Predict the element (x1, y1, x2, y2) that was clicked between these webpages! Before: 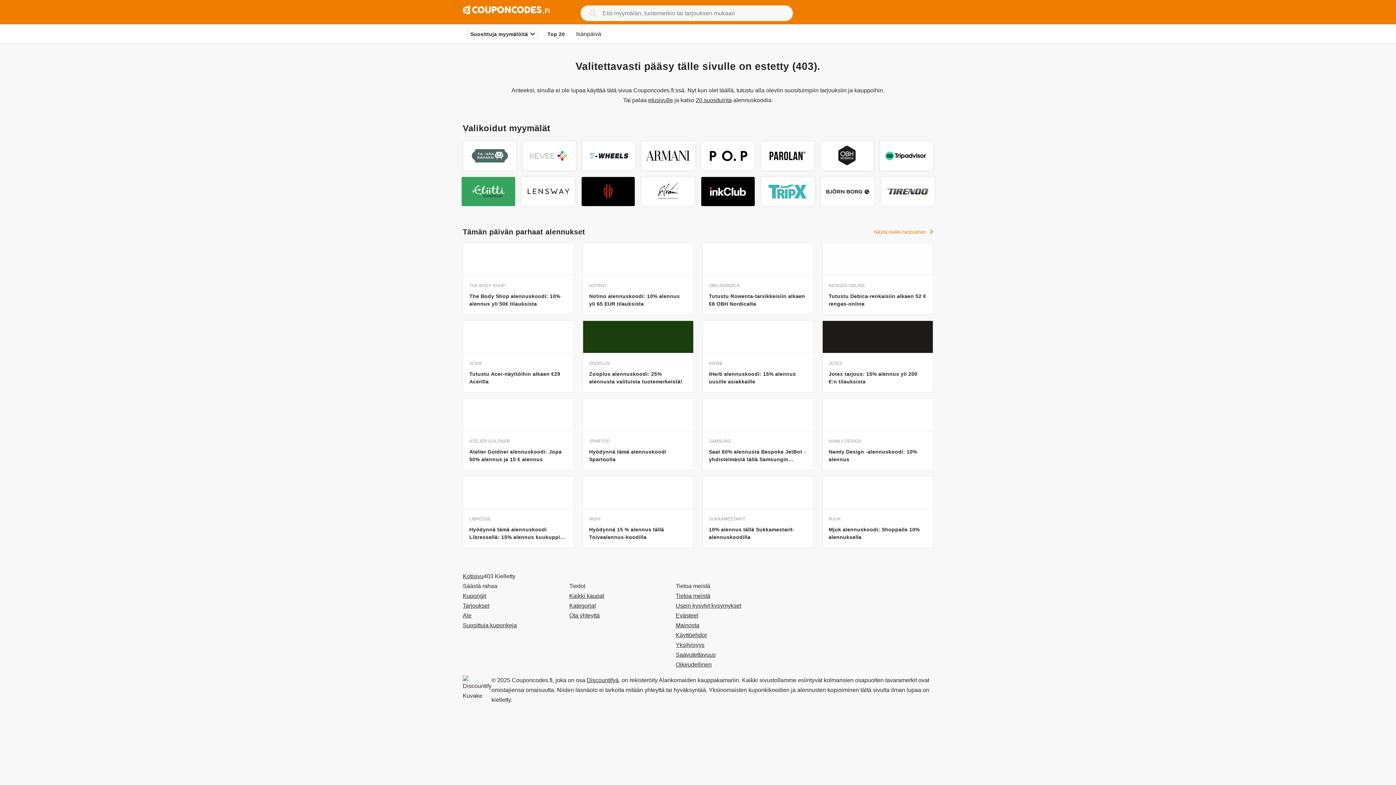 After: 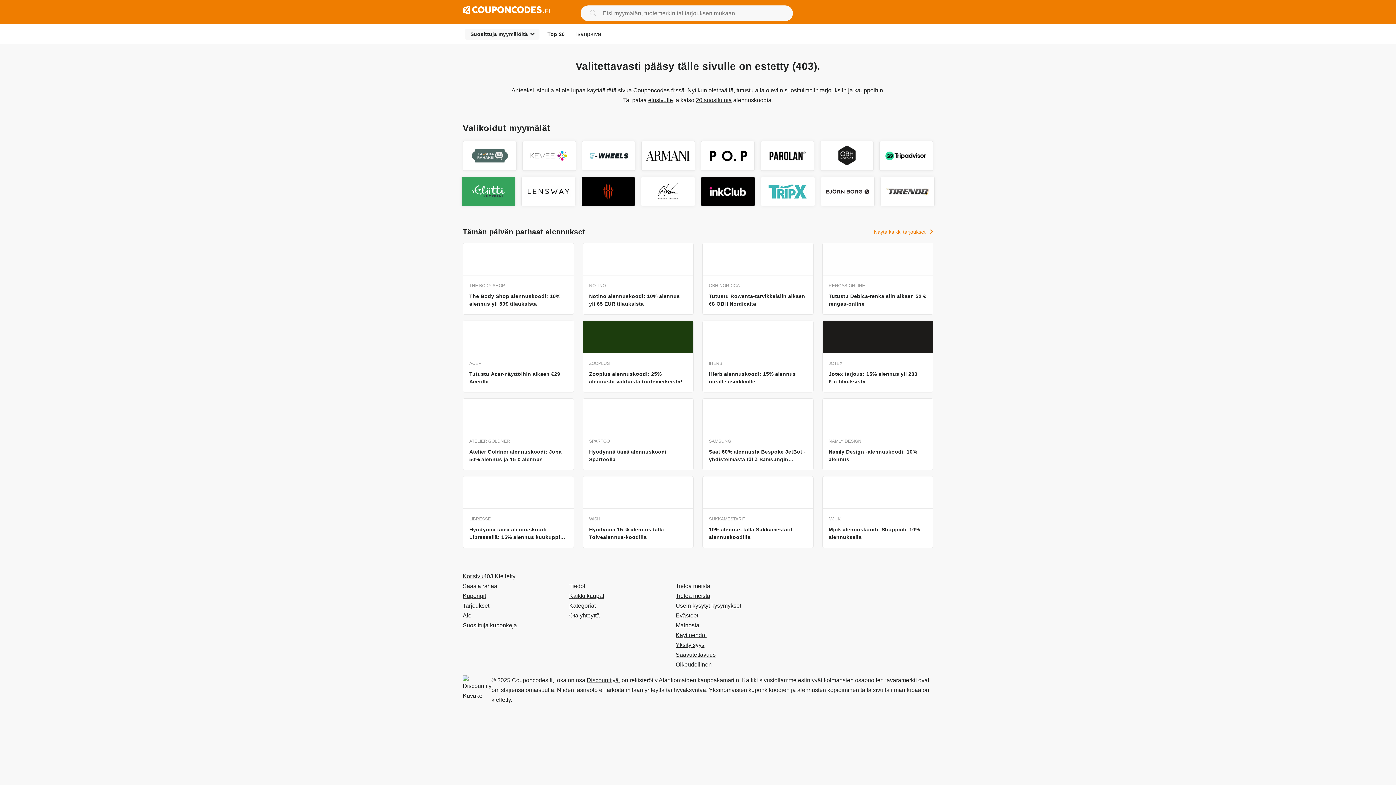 Action: bbox: (883, 145, 929, 166)